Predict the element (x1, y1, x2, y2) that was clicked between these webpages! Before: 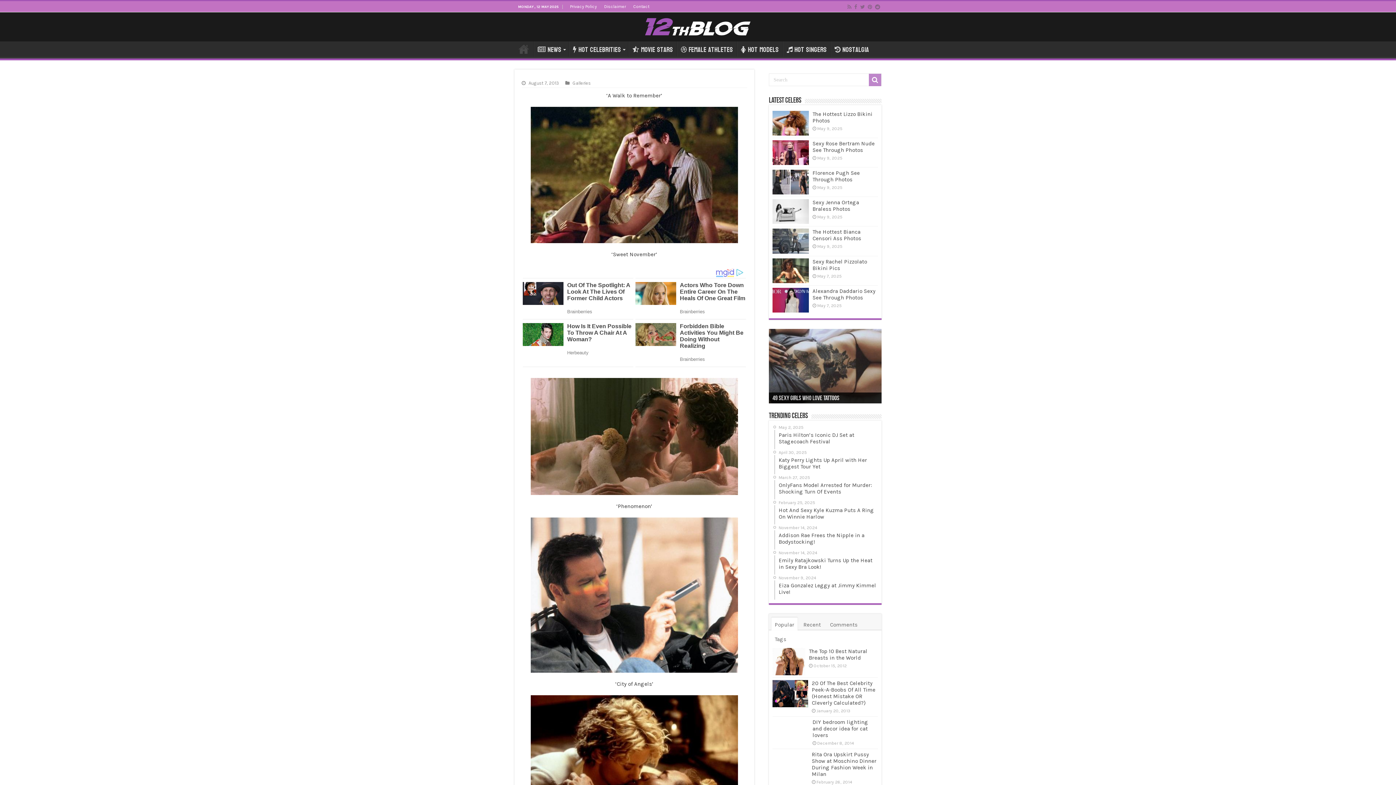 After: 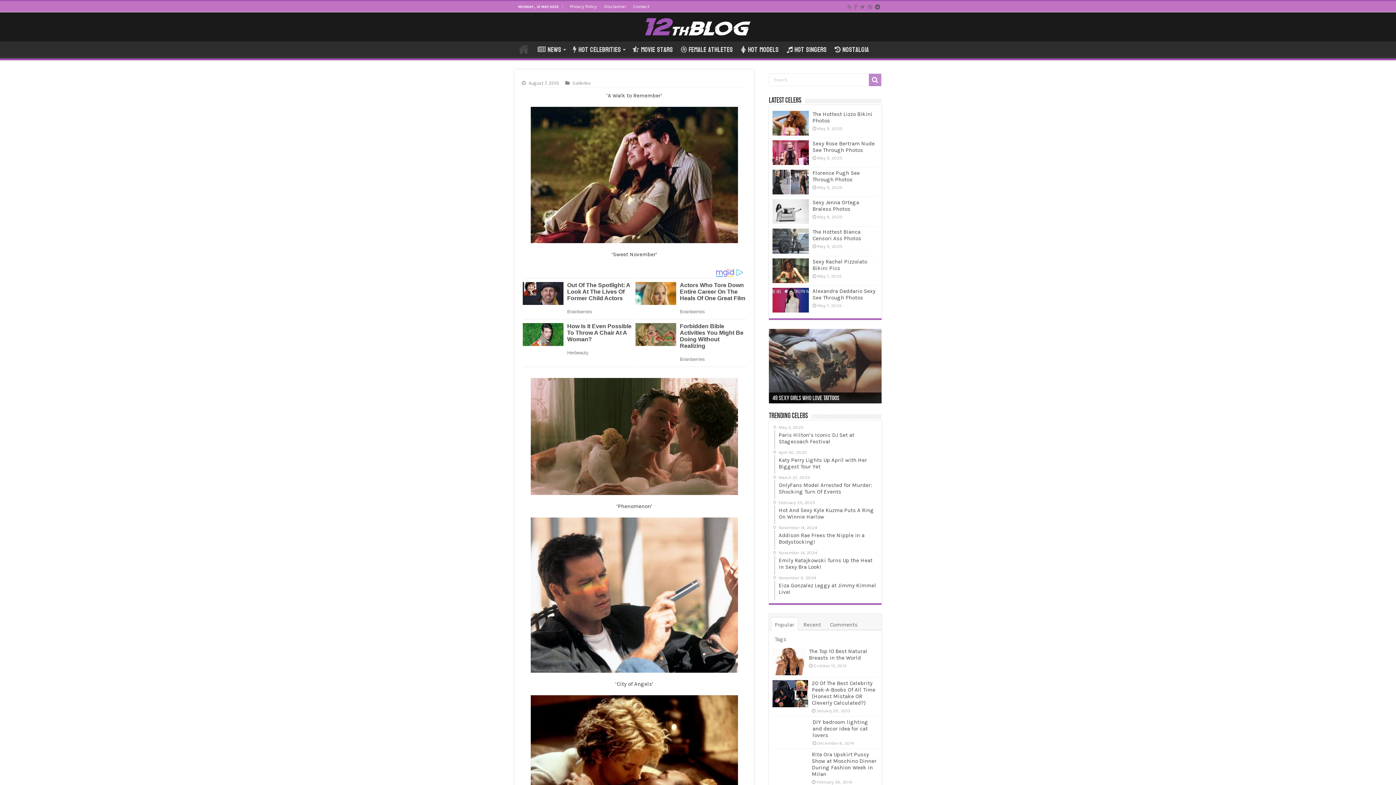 Action: bbox: (874, 2, 881, 11)